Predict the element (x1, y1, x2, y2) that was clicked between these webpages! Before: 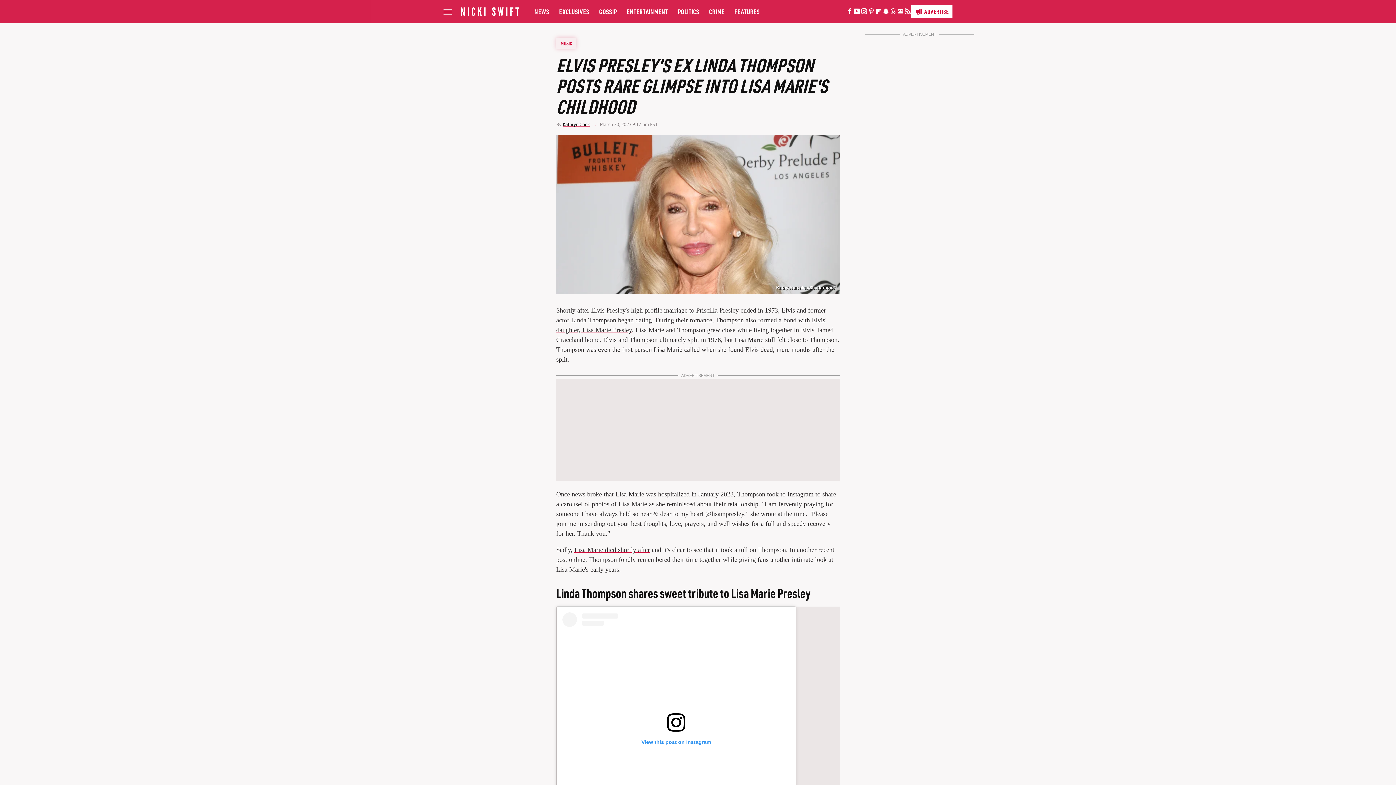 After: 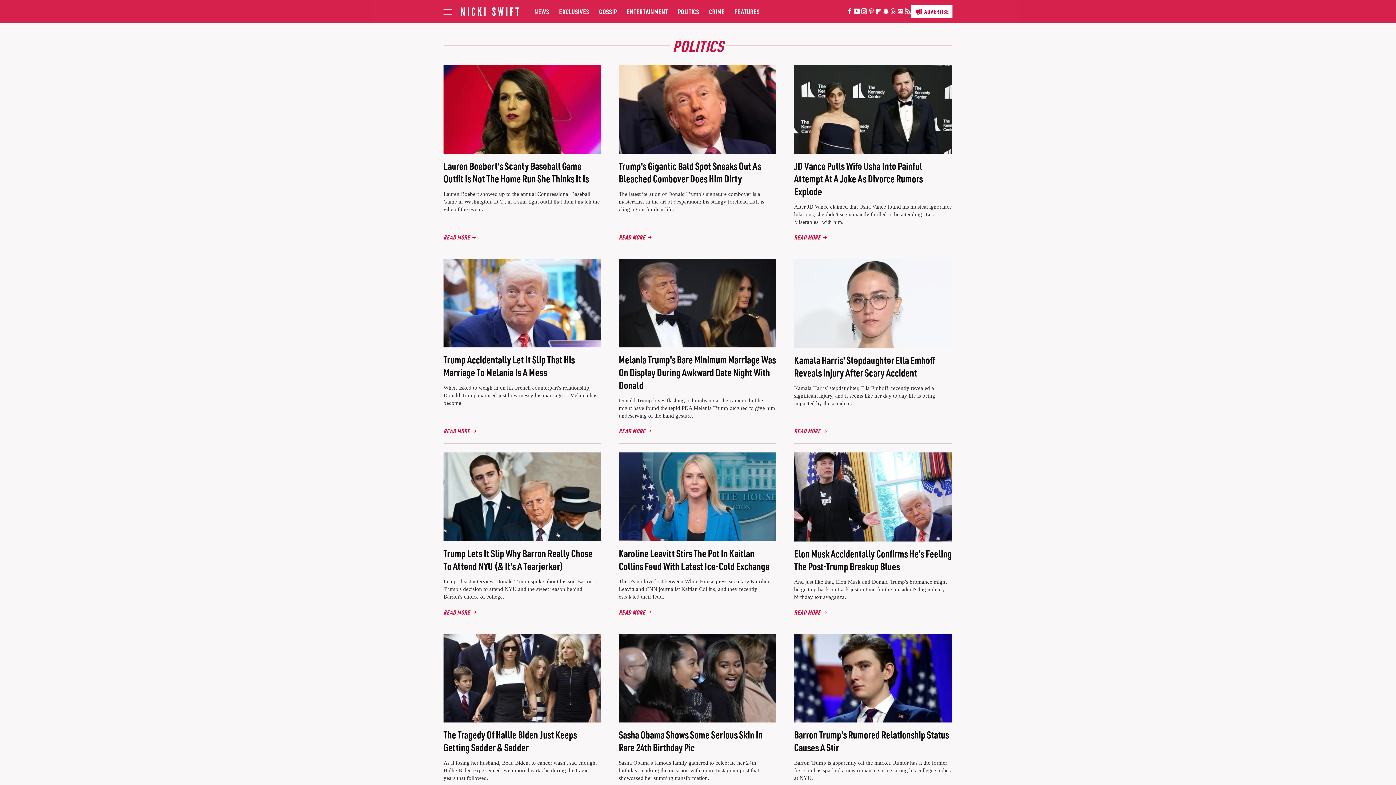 Action: label: POLITICS bbox: (678, 0, 699, 23)